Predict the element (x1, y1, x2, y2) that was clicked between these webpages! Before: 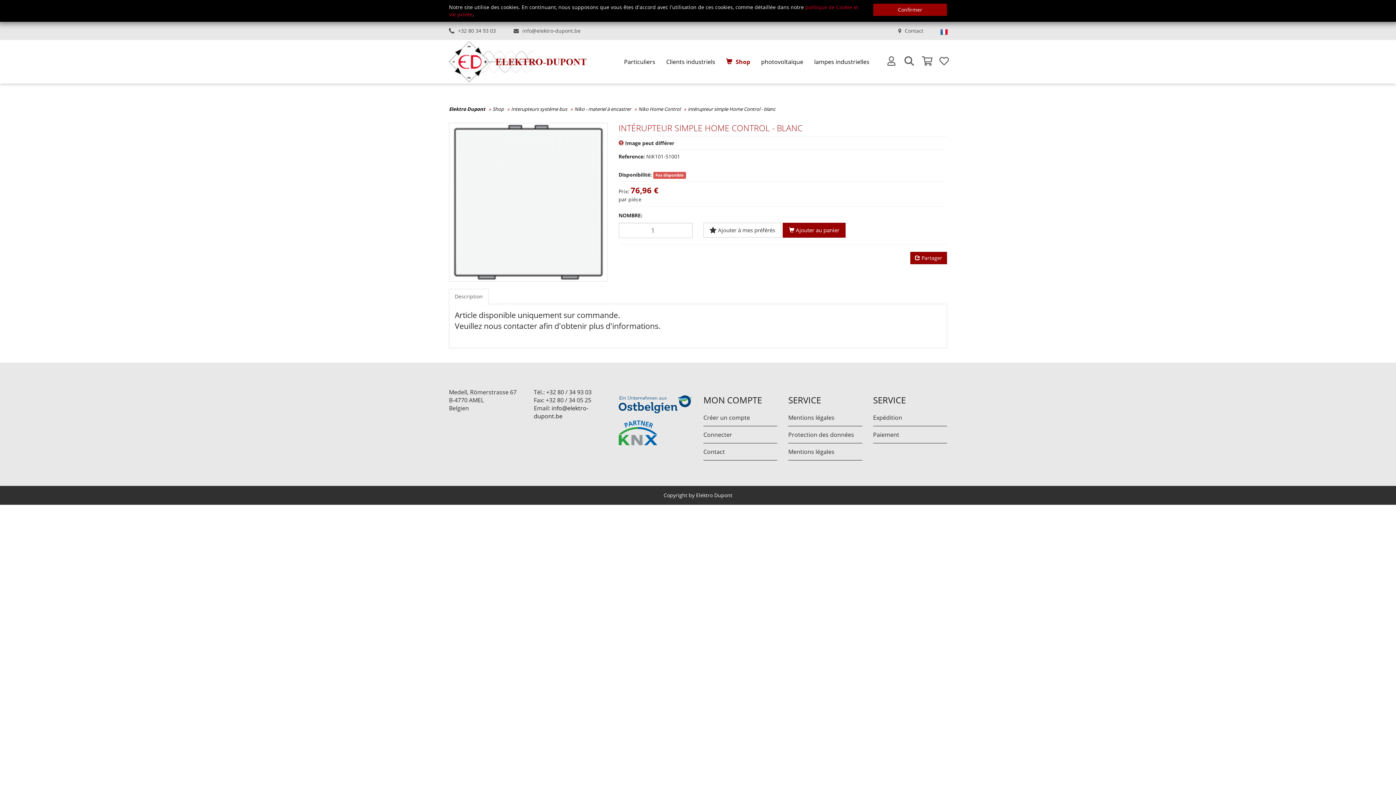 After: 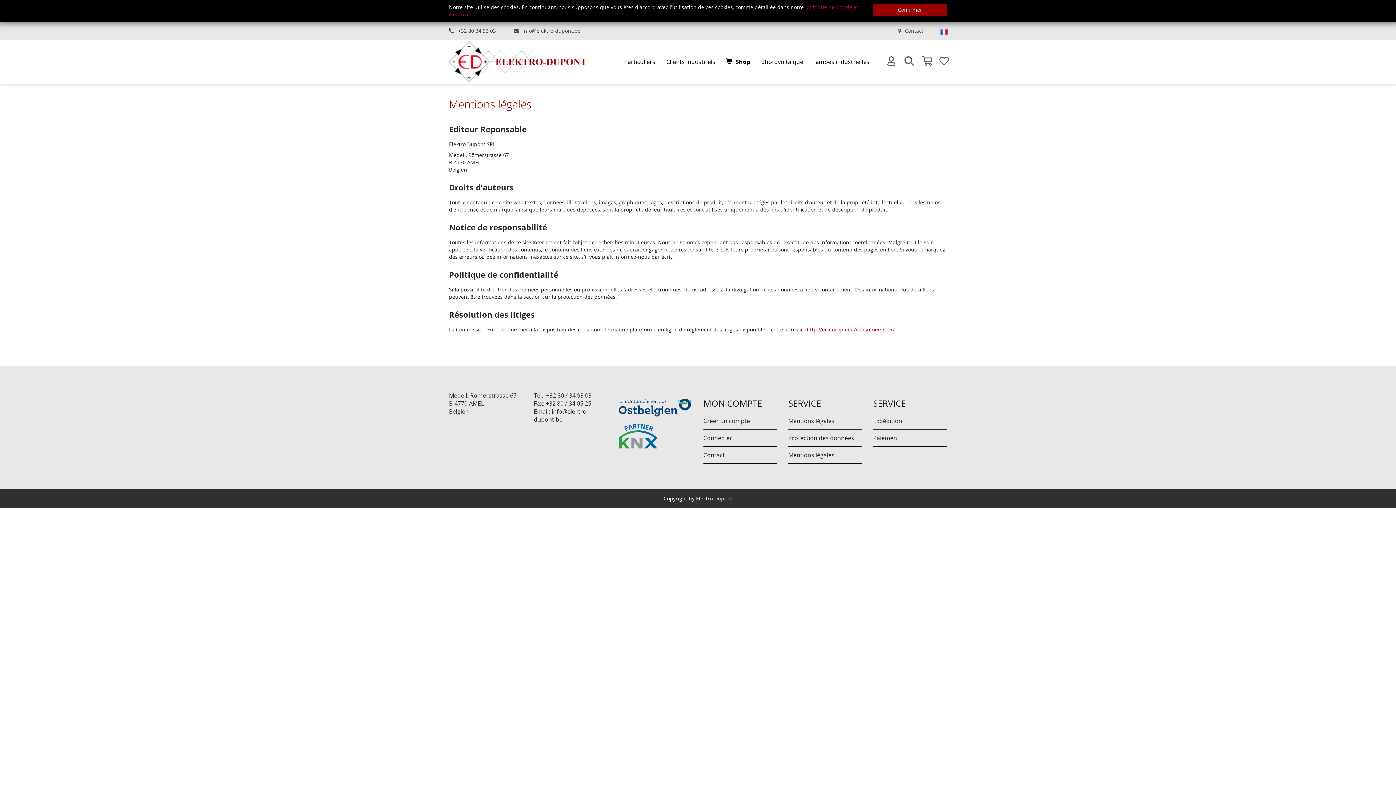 Action: bbox: (788, 443, 862, 460) label: Mentions légales